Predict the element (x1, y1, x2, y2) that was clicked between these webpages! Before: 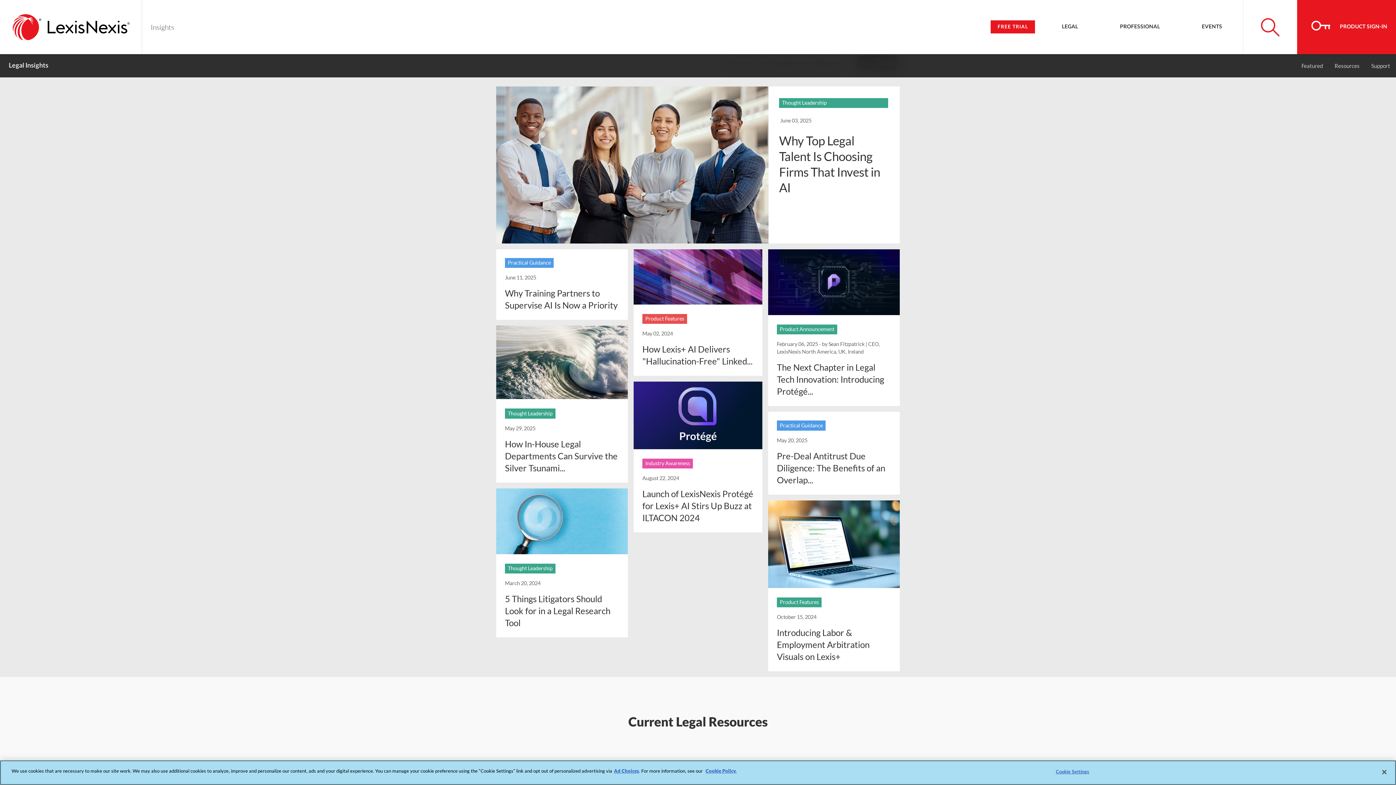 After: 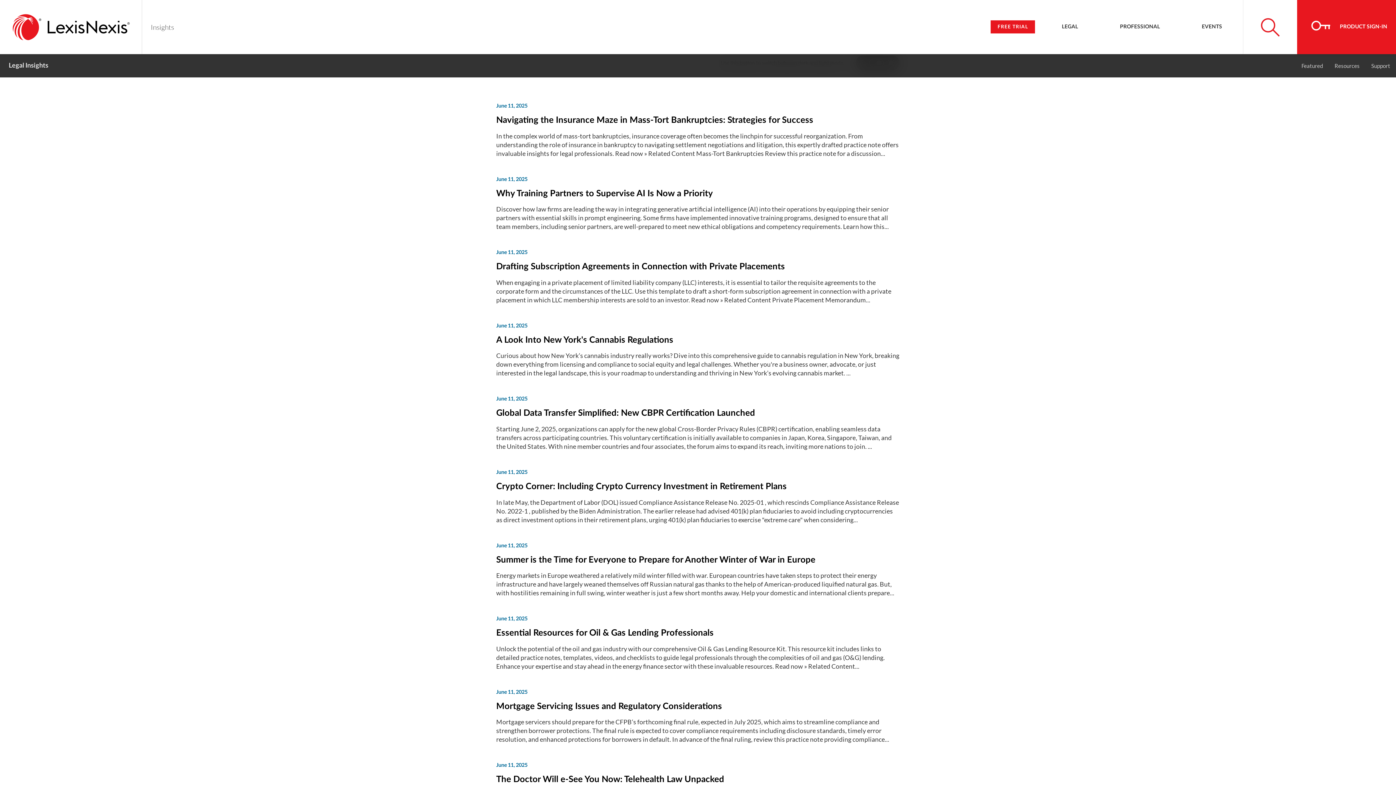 Action: label: Practical Guidance bbox: (777, 420, 825, 430)